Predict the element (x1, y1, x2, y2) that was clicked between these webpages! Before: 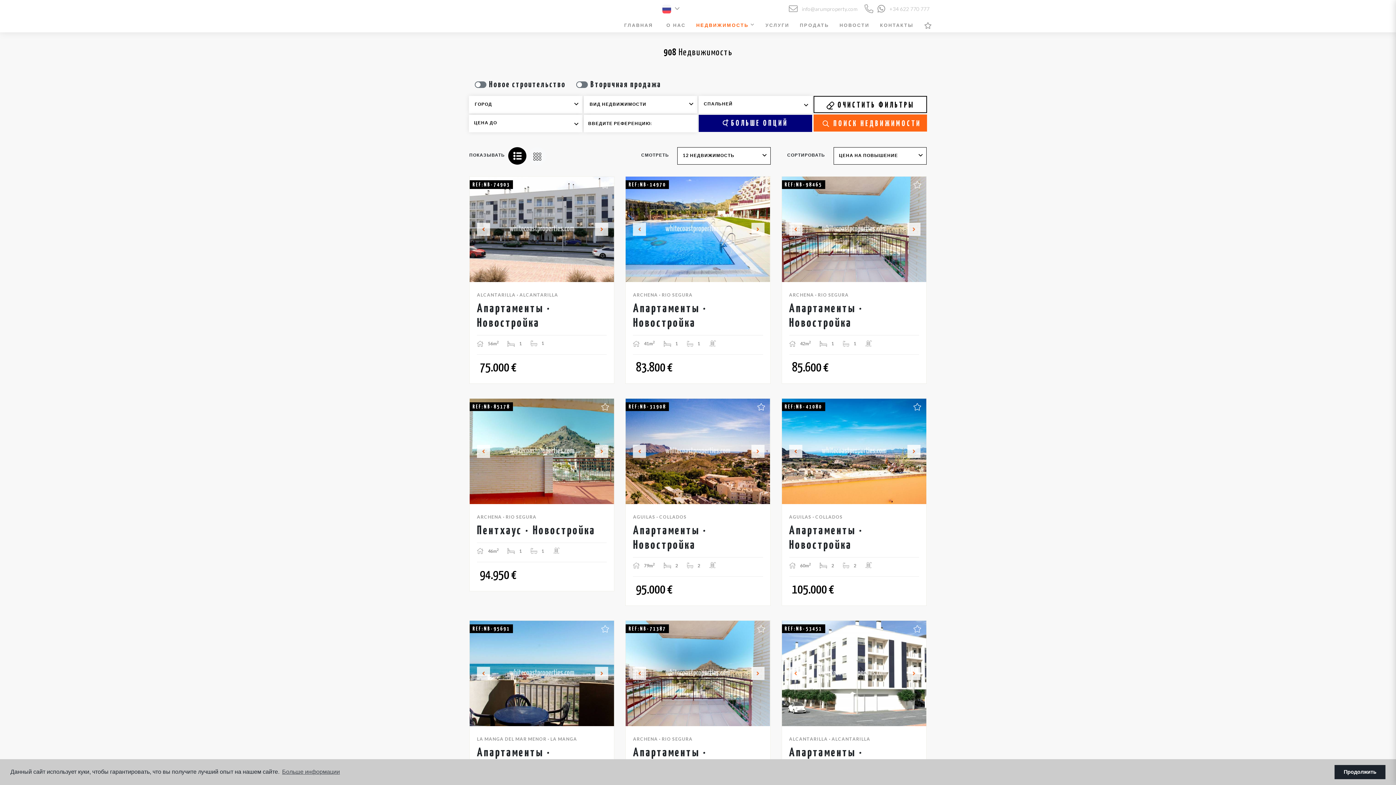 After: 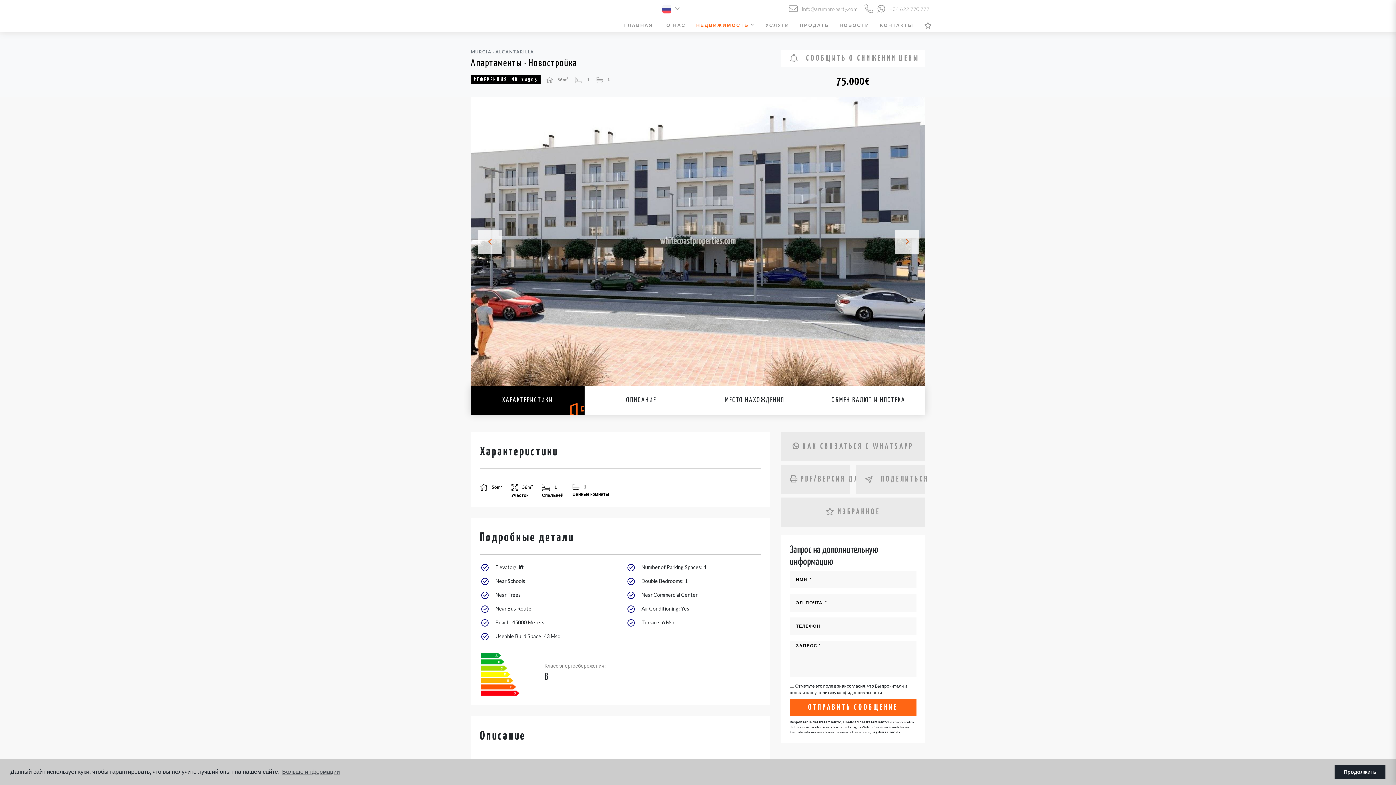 Action: bbox: (469, 282, 614, 383) label: ALCANTARILLA · ALCANTARILLA
Апартаменты · Новостройка
 56m2
 1
 1
75.000 €